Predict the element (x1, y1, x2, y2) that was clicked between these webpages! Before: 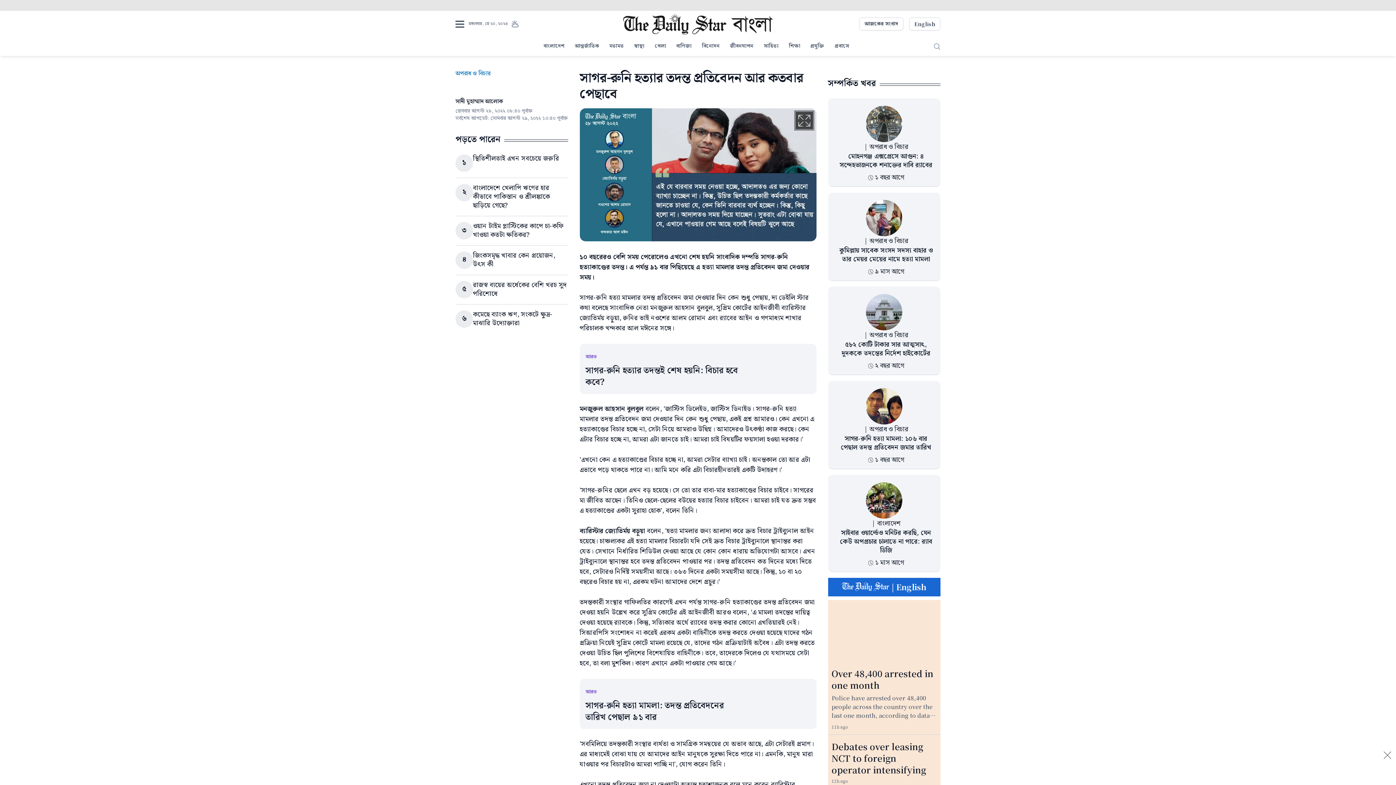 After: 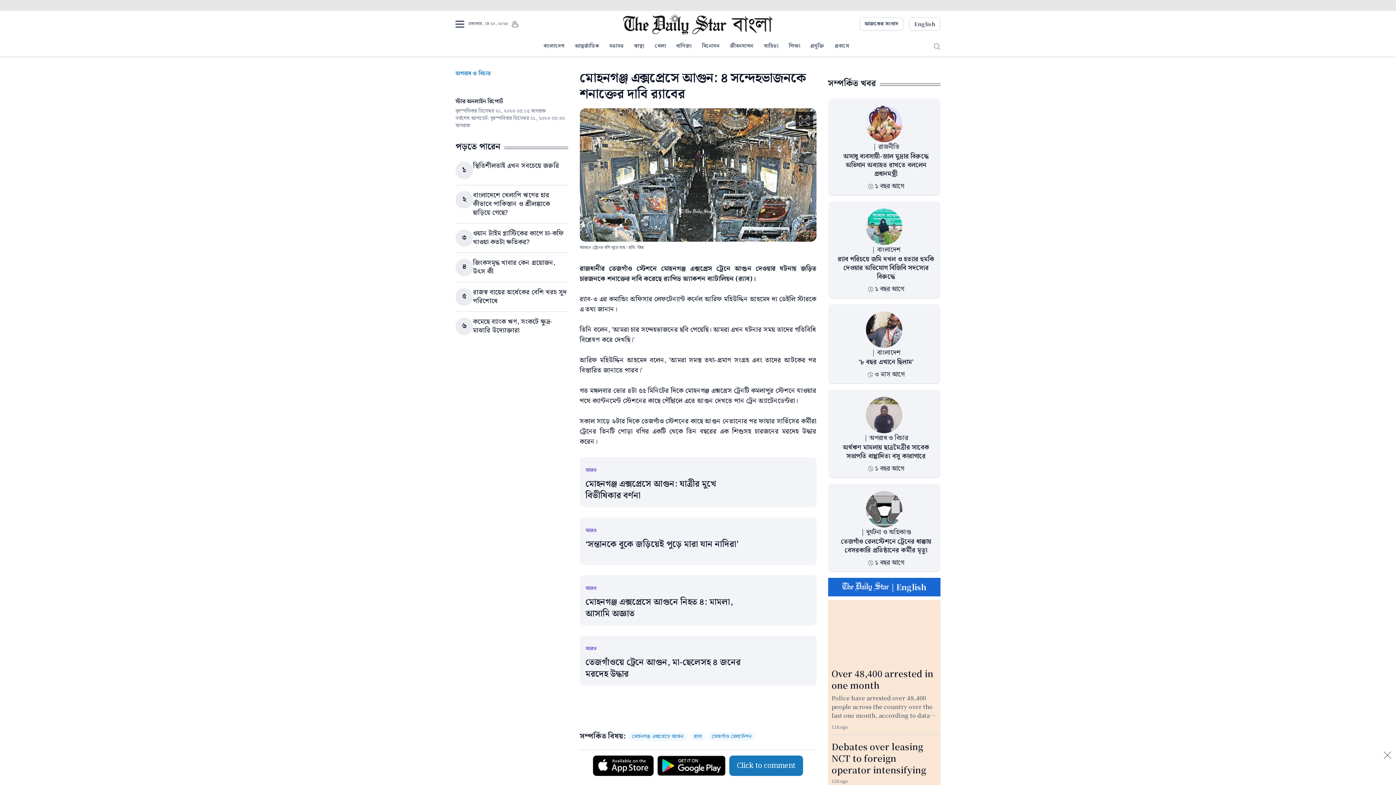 Action: bbox: (839, 151, 932, 170) label: মোহনগঞ্জ এক্সপ্রেসে আগুন: ৪ সন্দেহভাজনকে শনাক্তের দাবি র‌্যাবের